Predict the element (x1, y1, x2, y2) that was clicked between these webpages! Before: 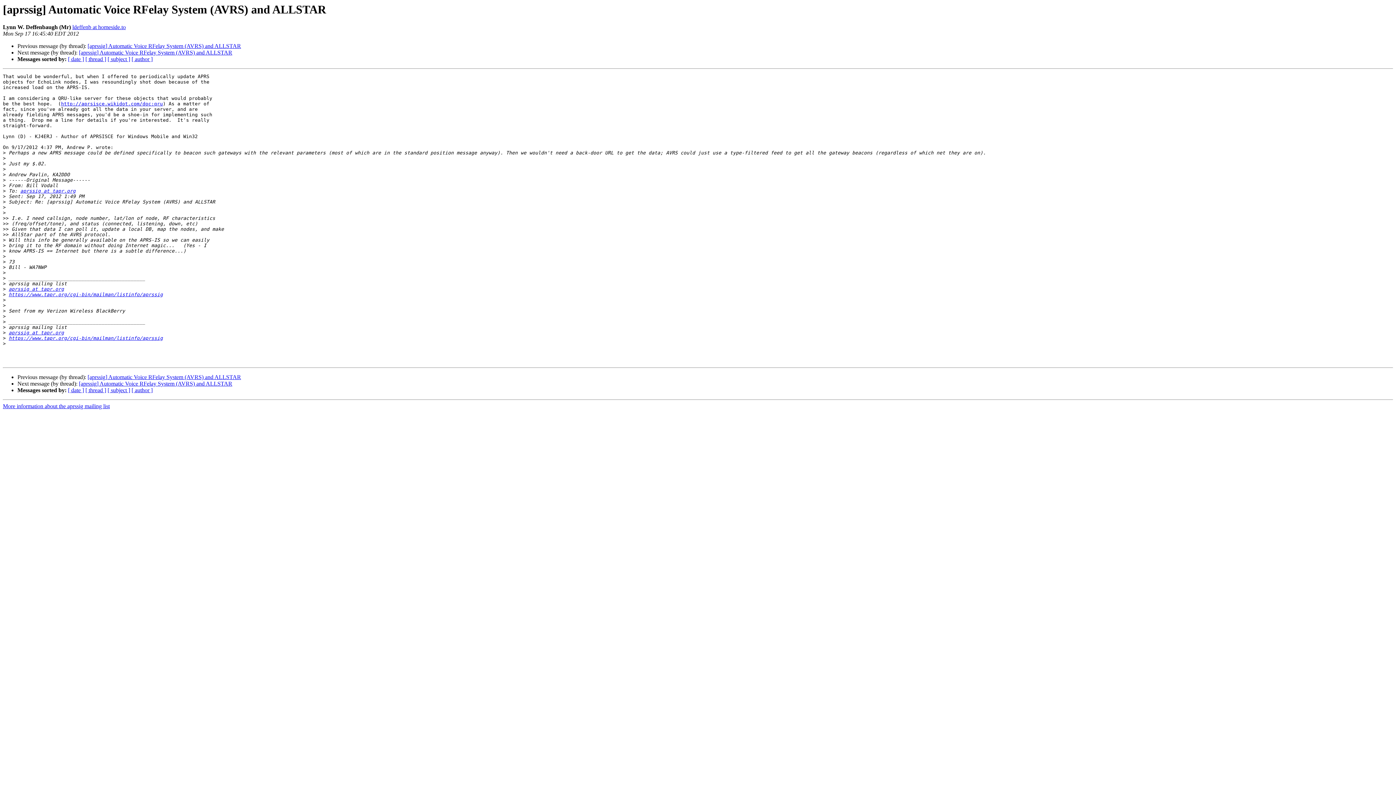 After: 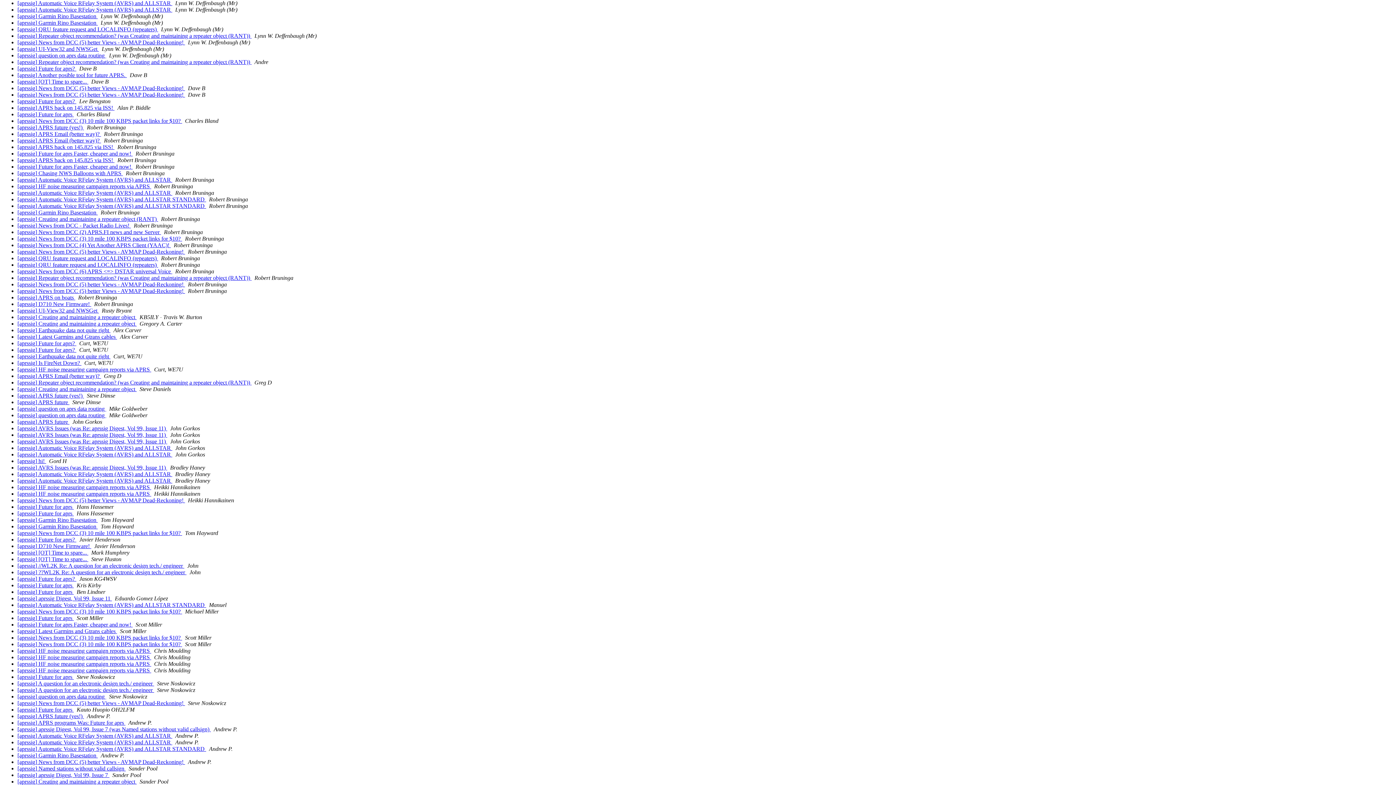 Action: bbox: (131, 56, 152, 62) label: [ author ]